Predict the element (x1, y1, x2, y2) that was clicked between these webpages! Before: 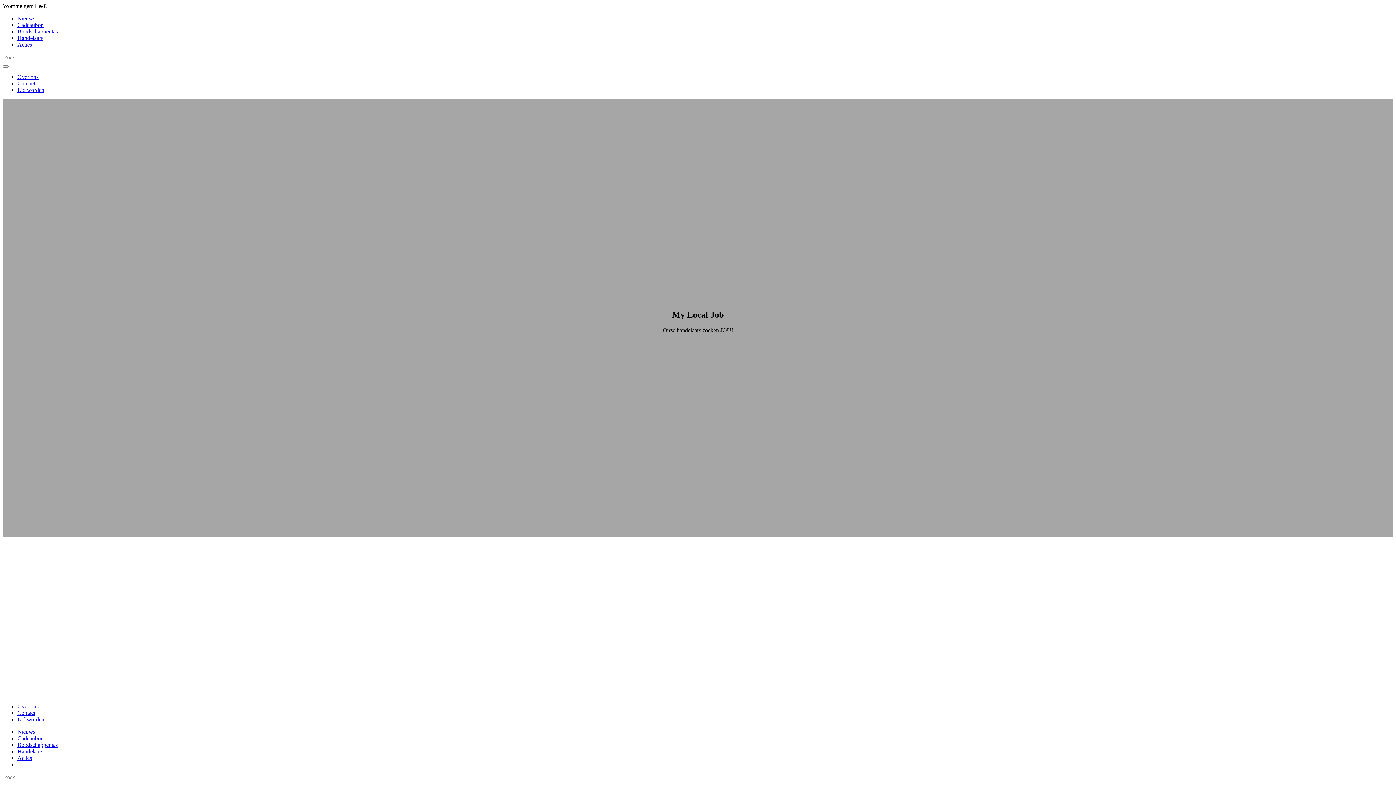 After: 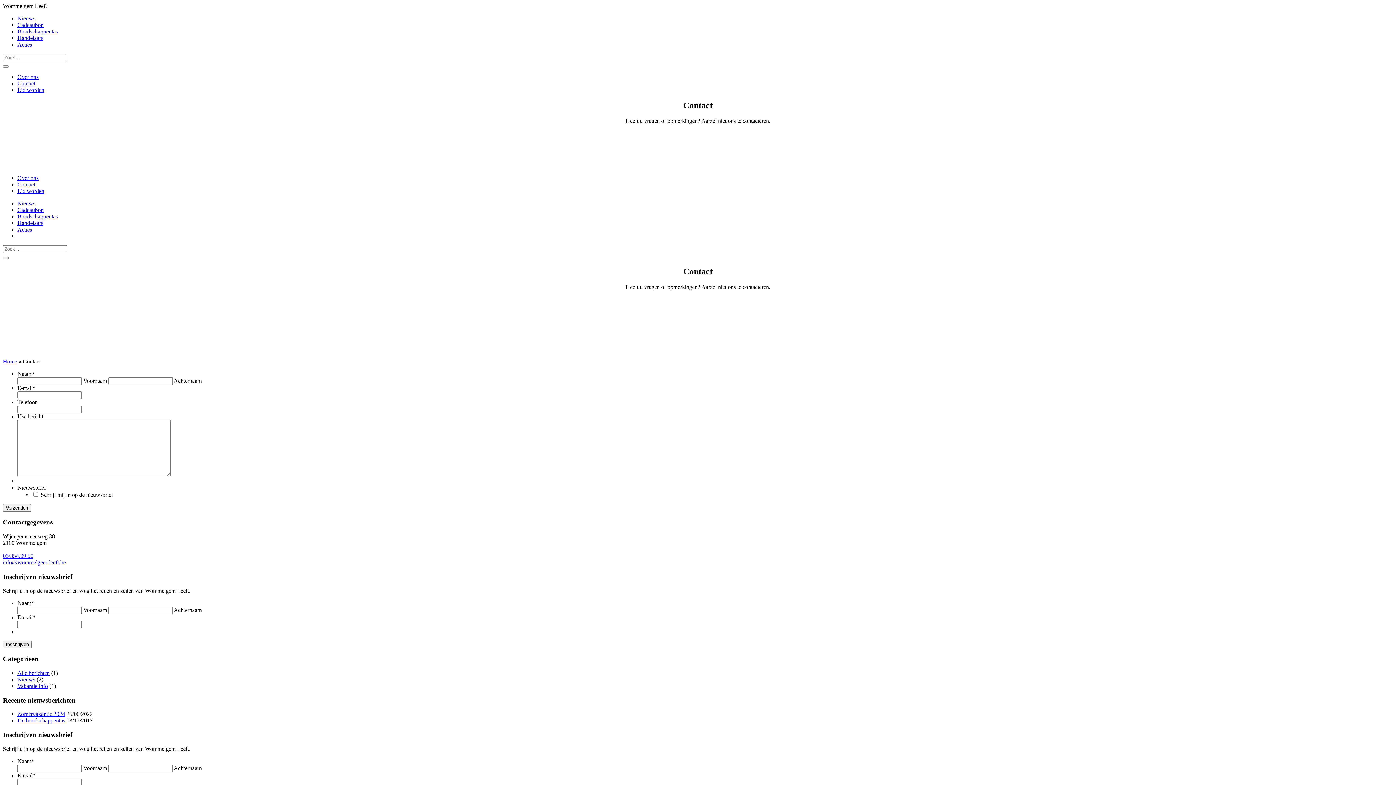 Action: bbox: (17, 80, 35, 86) label: Contact